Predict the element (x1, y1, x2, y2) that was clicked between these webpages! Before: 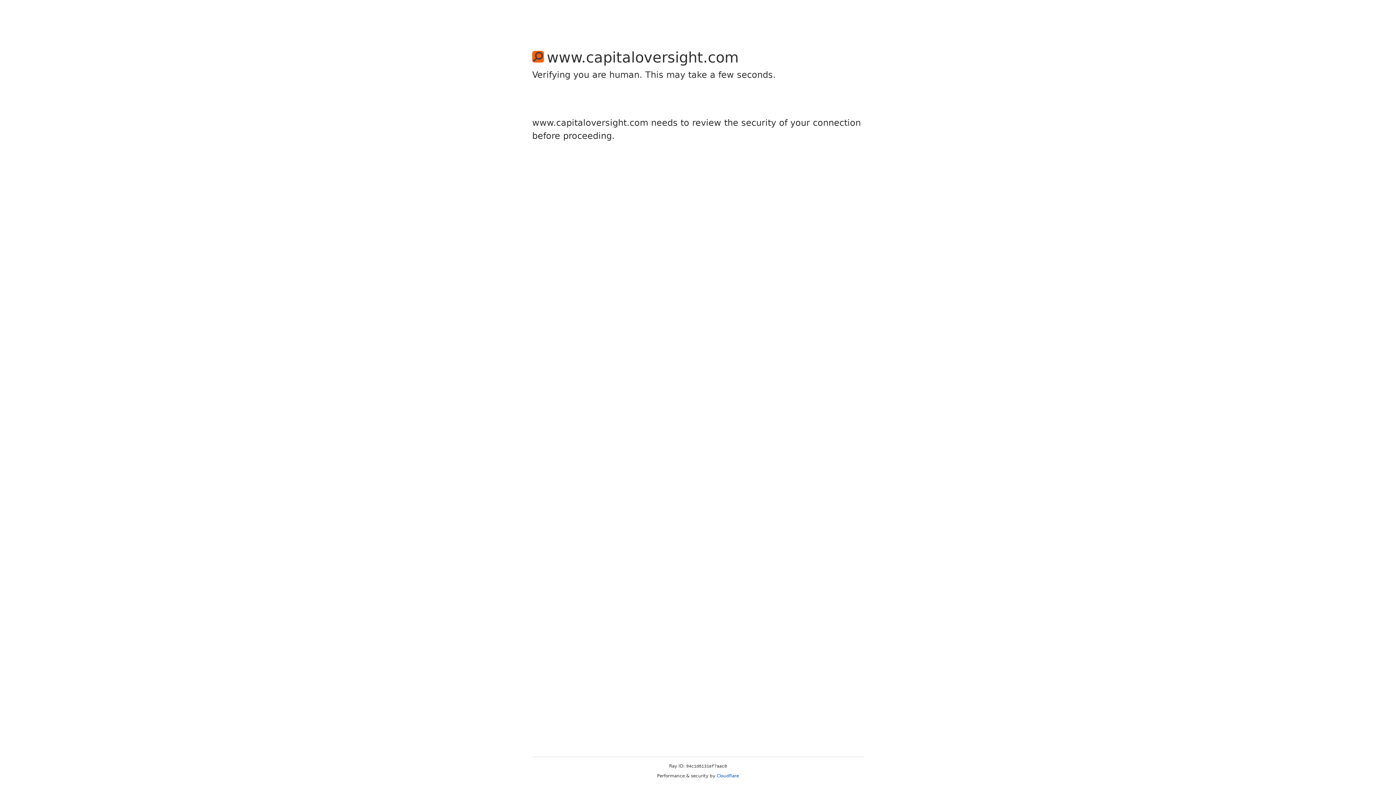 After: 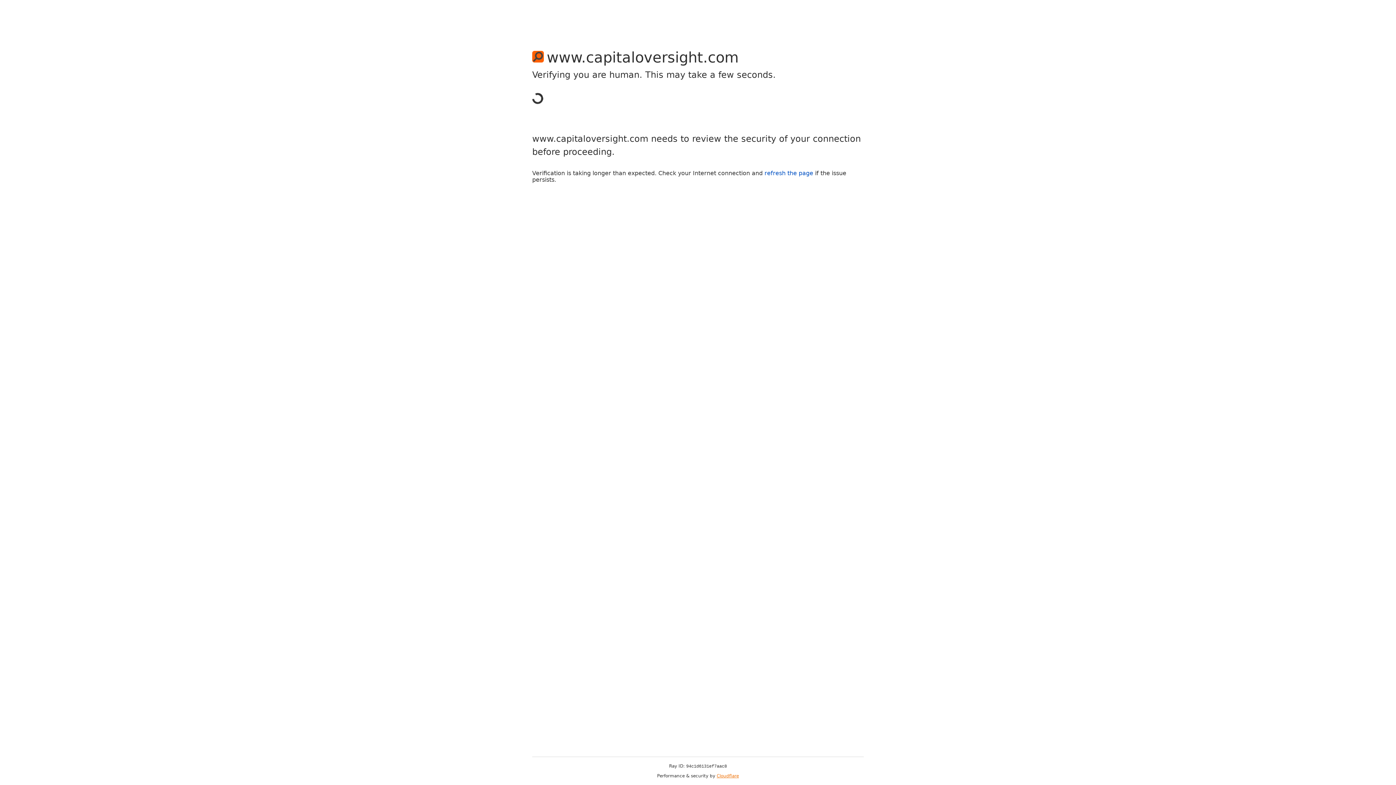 Action: label: Cloudflare bbox: (716, 773, 739, 778)